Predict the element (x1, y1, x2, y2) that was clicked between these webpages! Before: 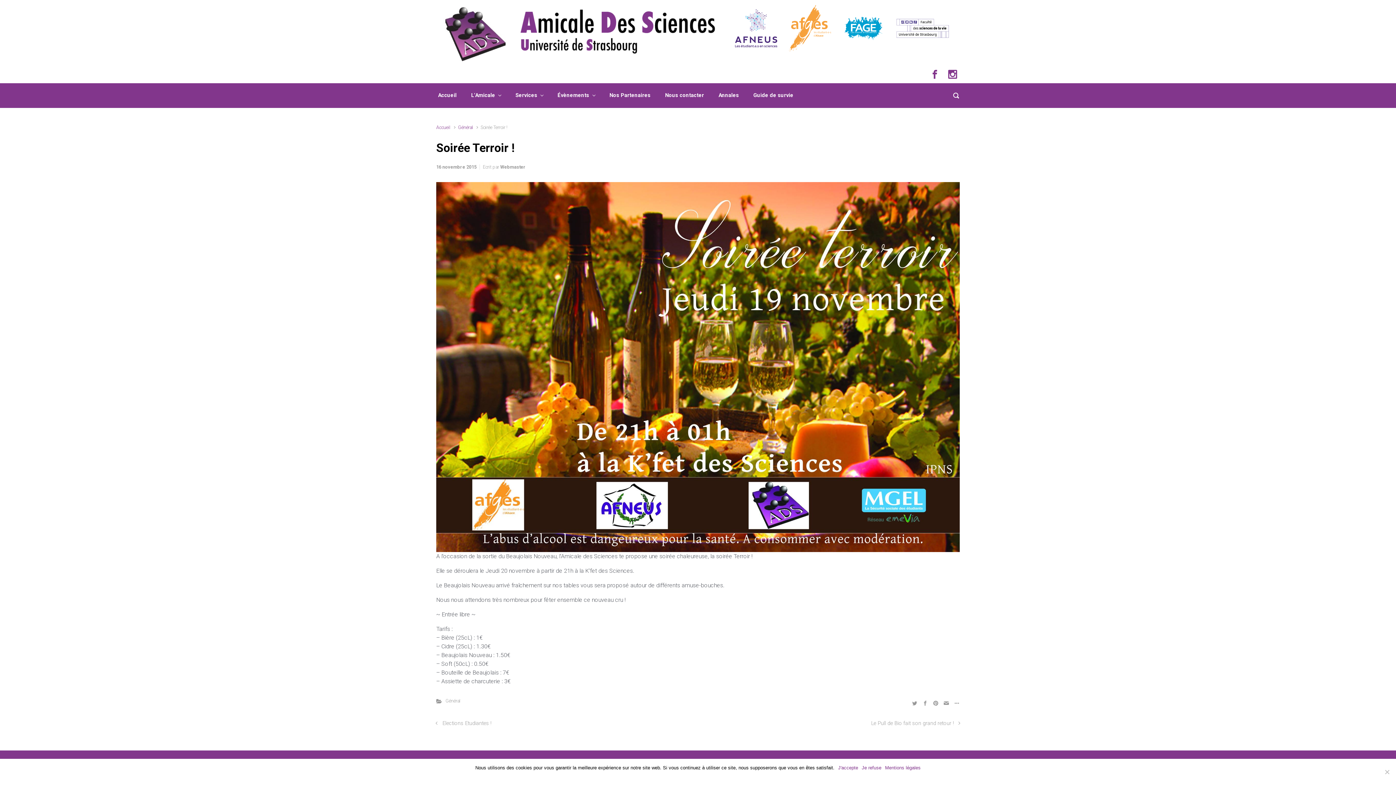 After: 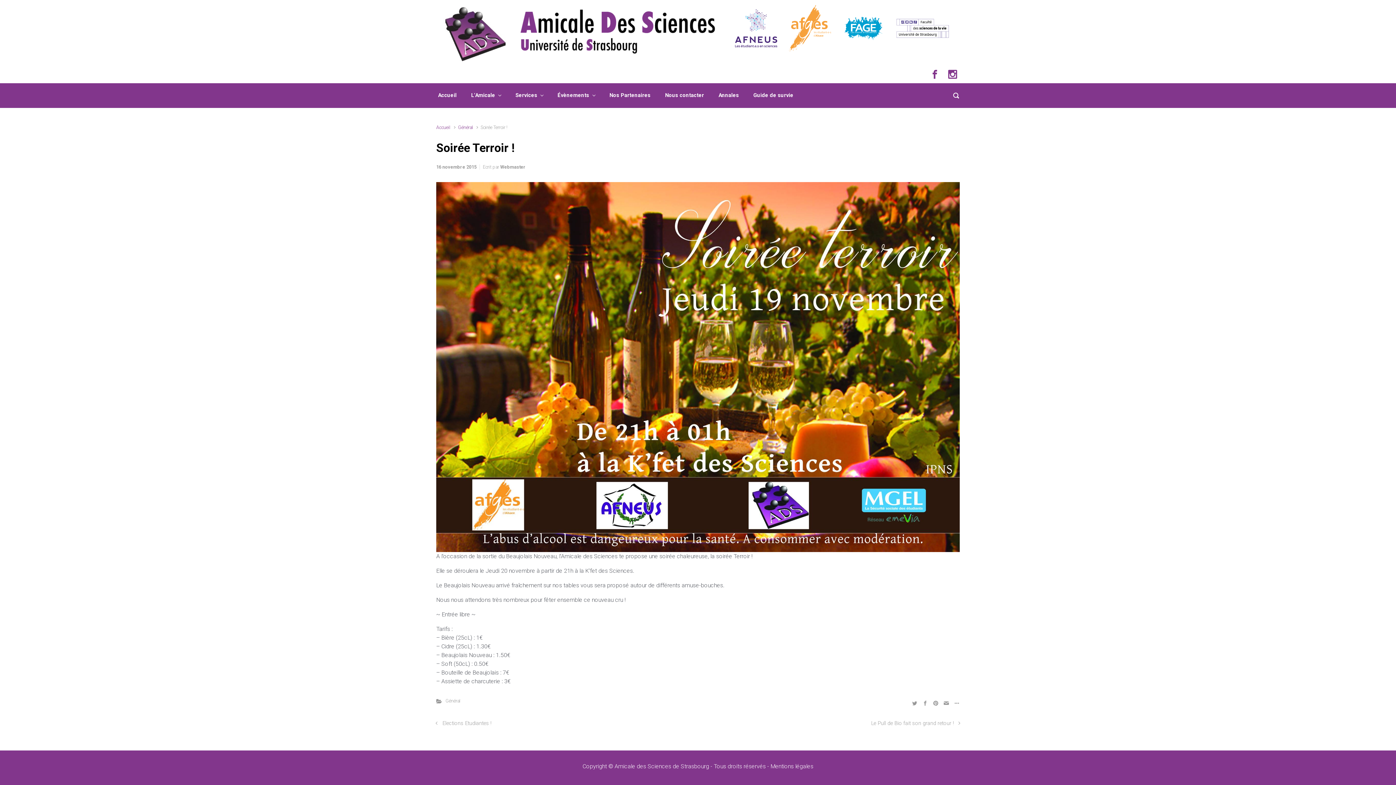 Action: label: J'accepte bbox: (838, 764, 858, 772)